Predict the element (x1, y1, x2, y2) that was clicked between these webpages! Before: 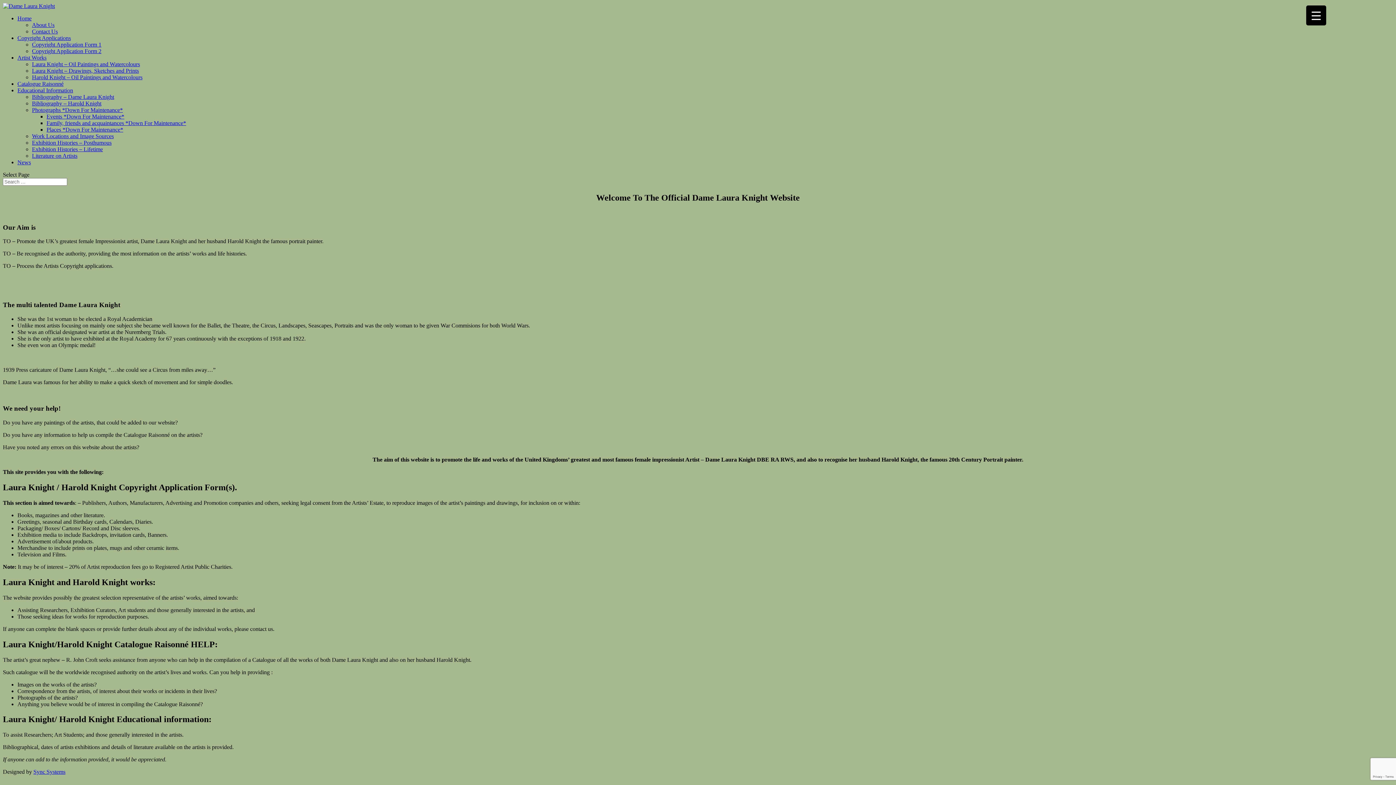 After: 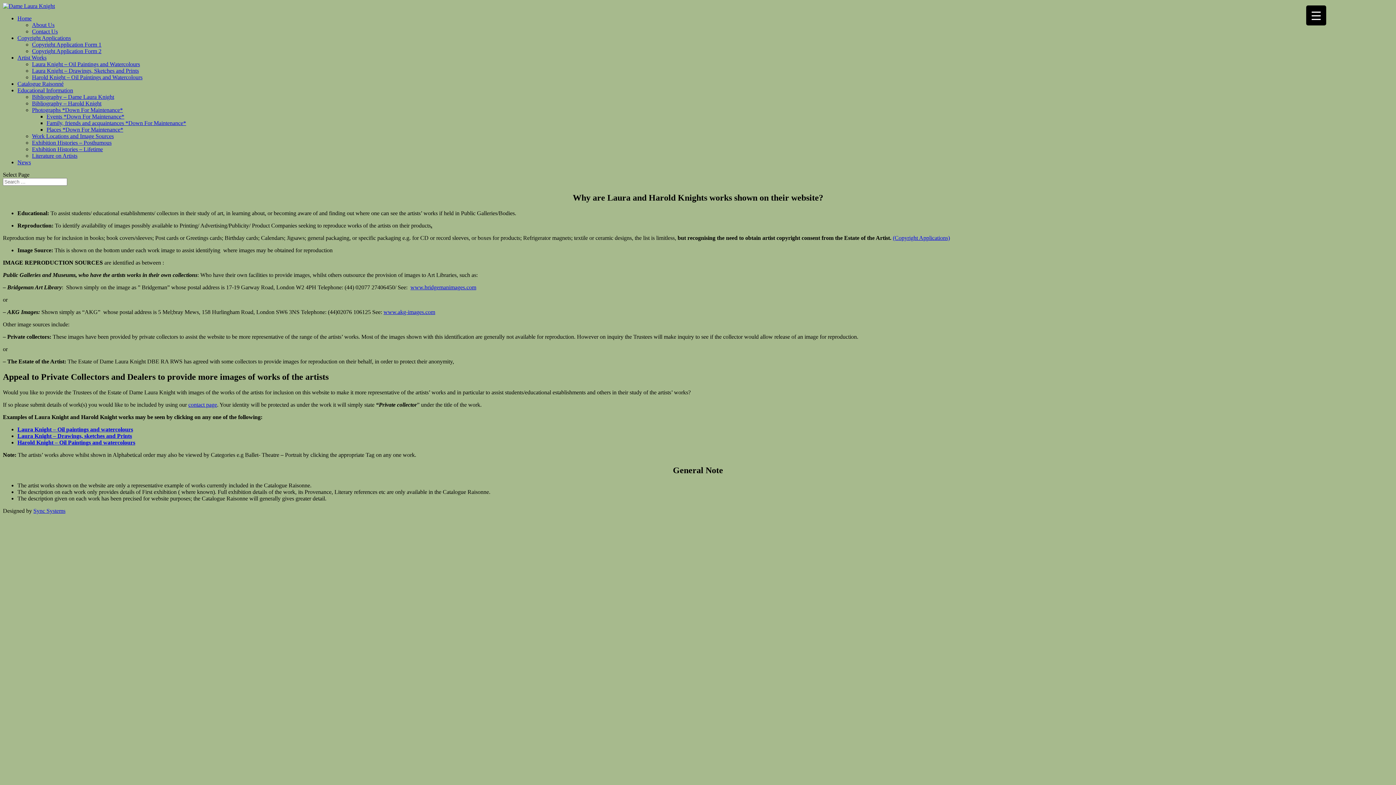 Action: label: Artist Works bbox: (17, 54, 46, 60)